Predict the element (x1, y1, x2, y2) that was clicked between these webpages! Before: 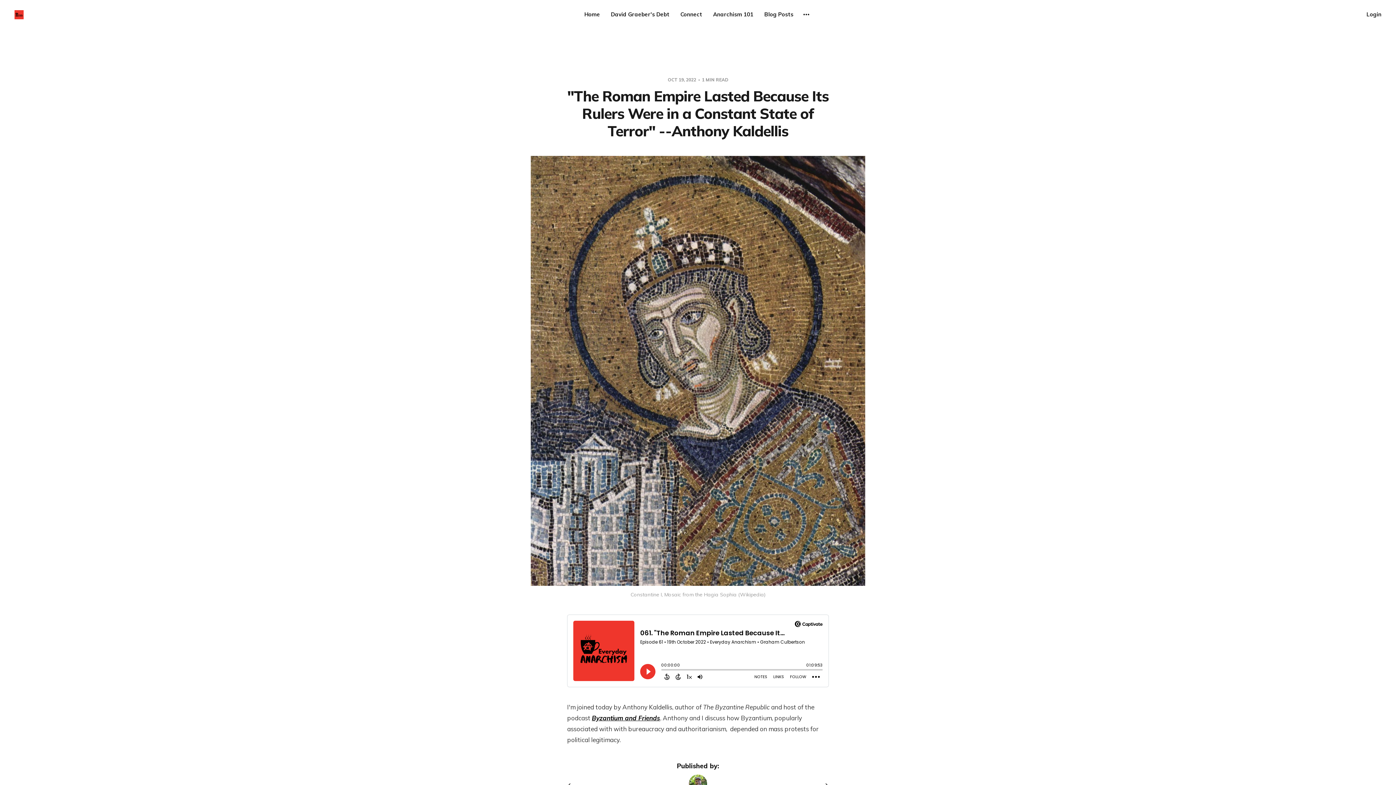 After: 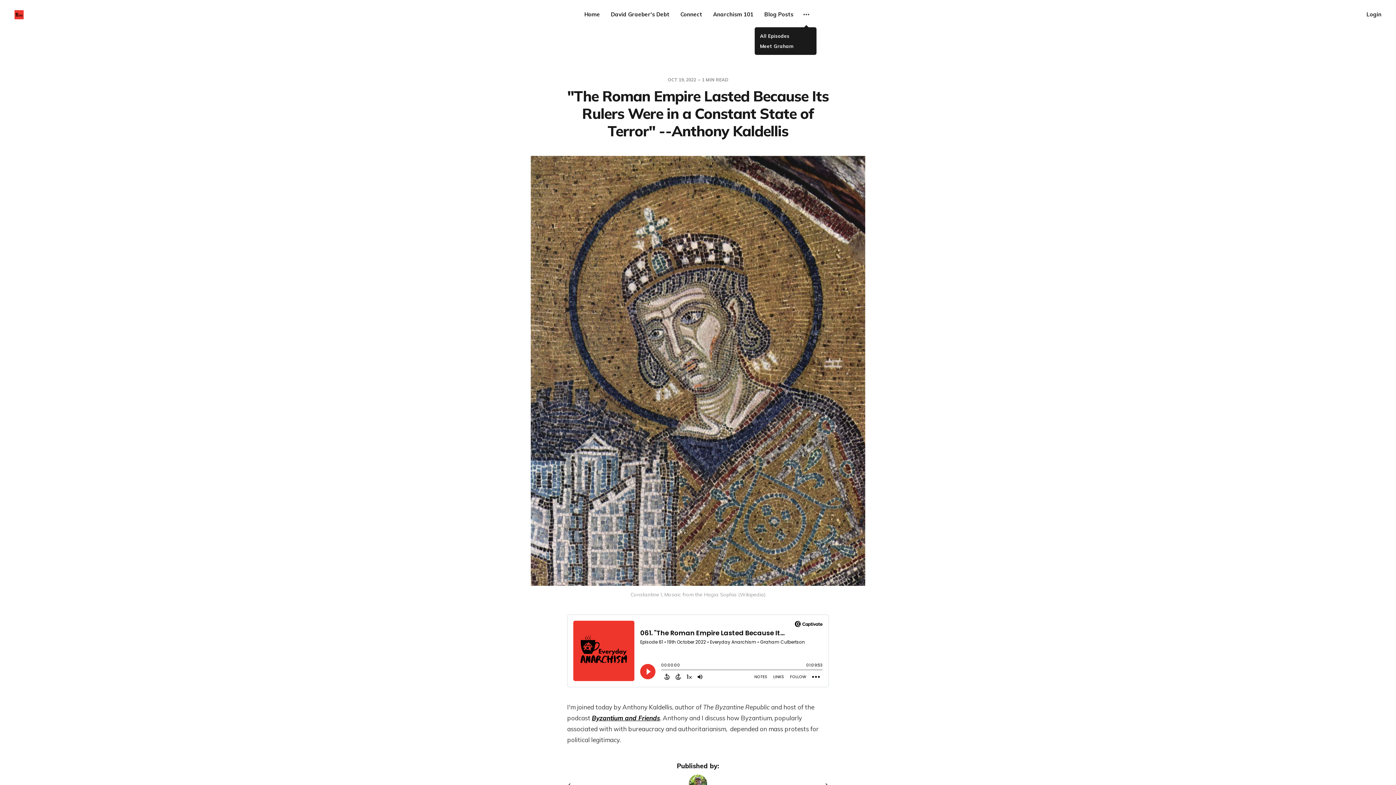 Action: label: More bbox: (800, 9, 811, 20)